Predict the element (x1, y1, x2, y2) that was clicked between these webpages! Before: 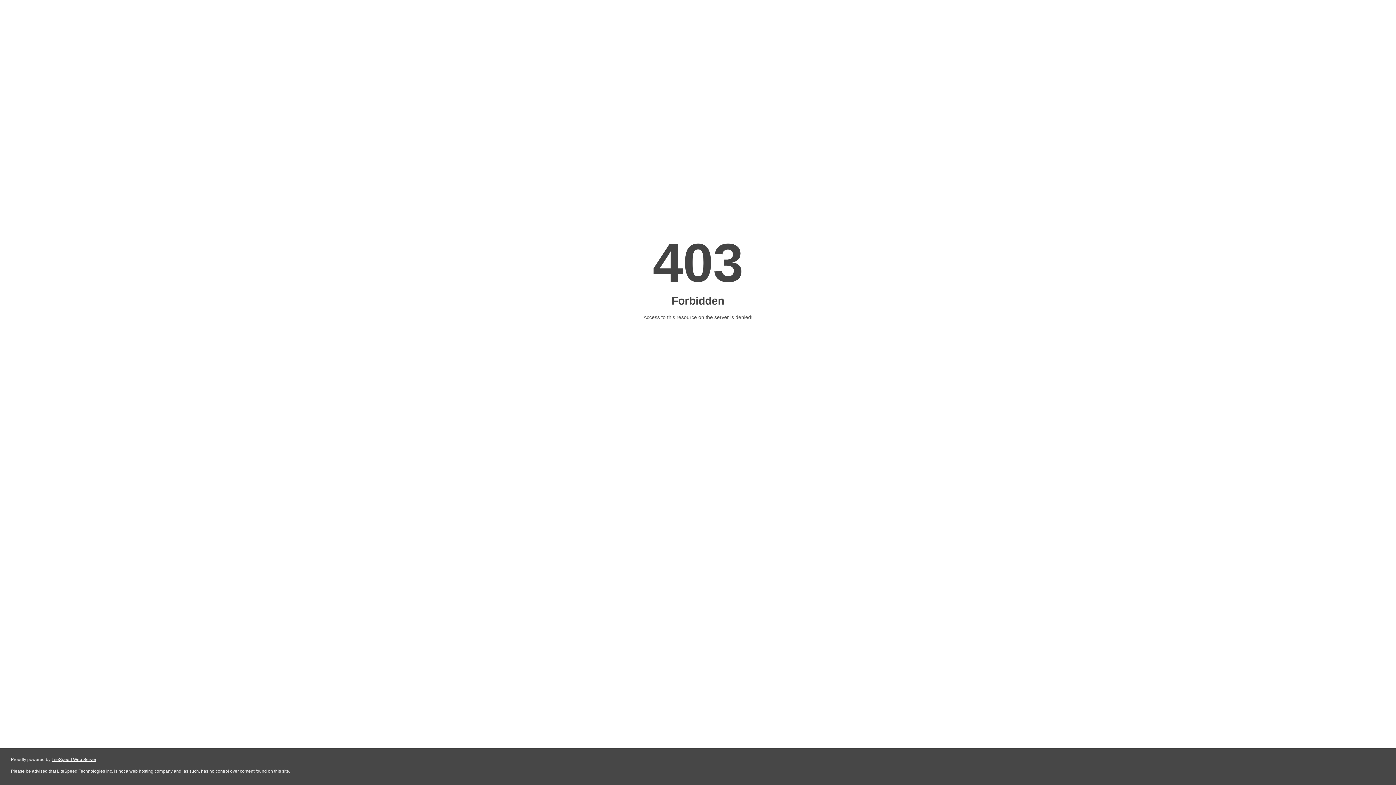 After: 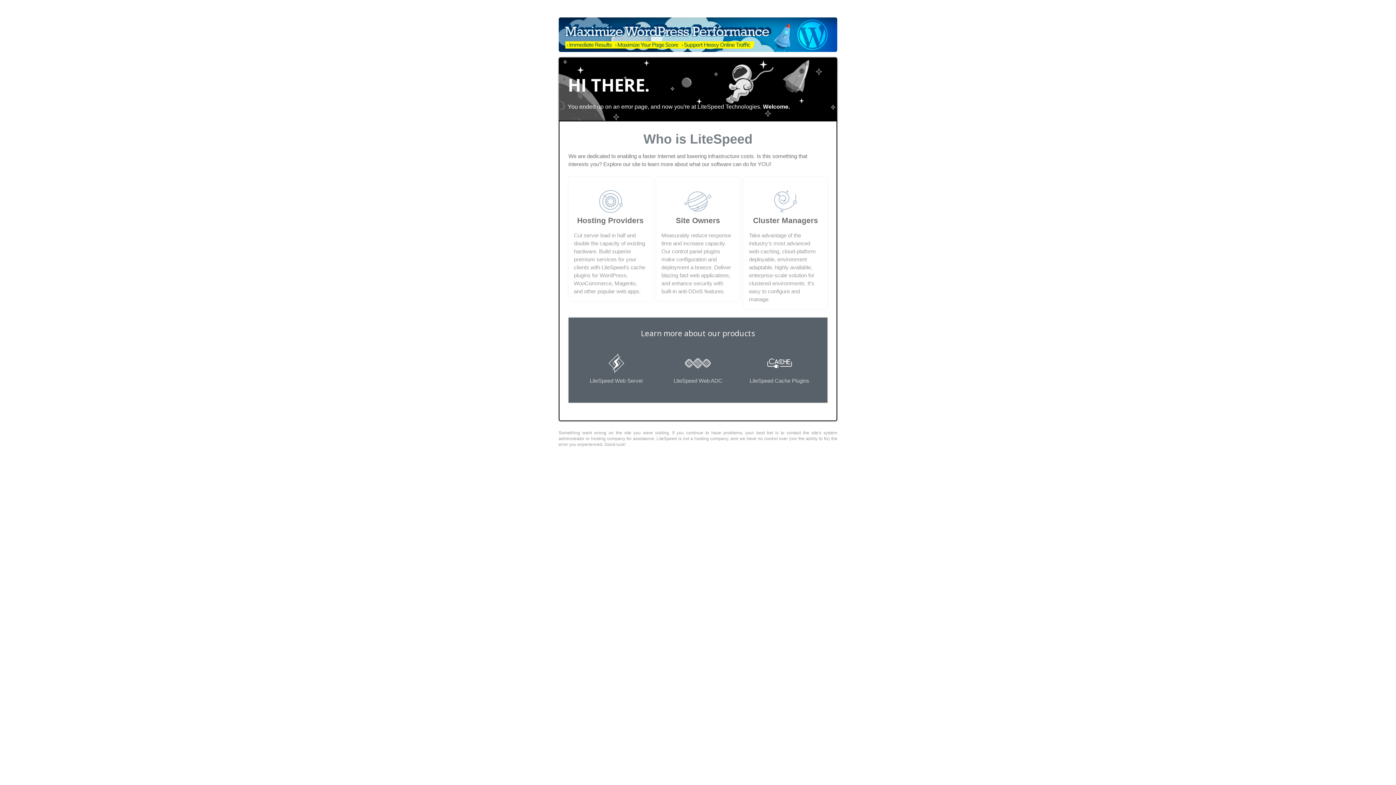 Action: bbox: (51, 757, 96, 762) label: LiteSpeed Web Server